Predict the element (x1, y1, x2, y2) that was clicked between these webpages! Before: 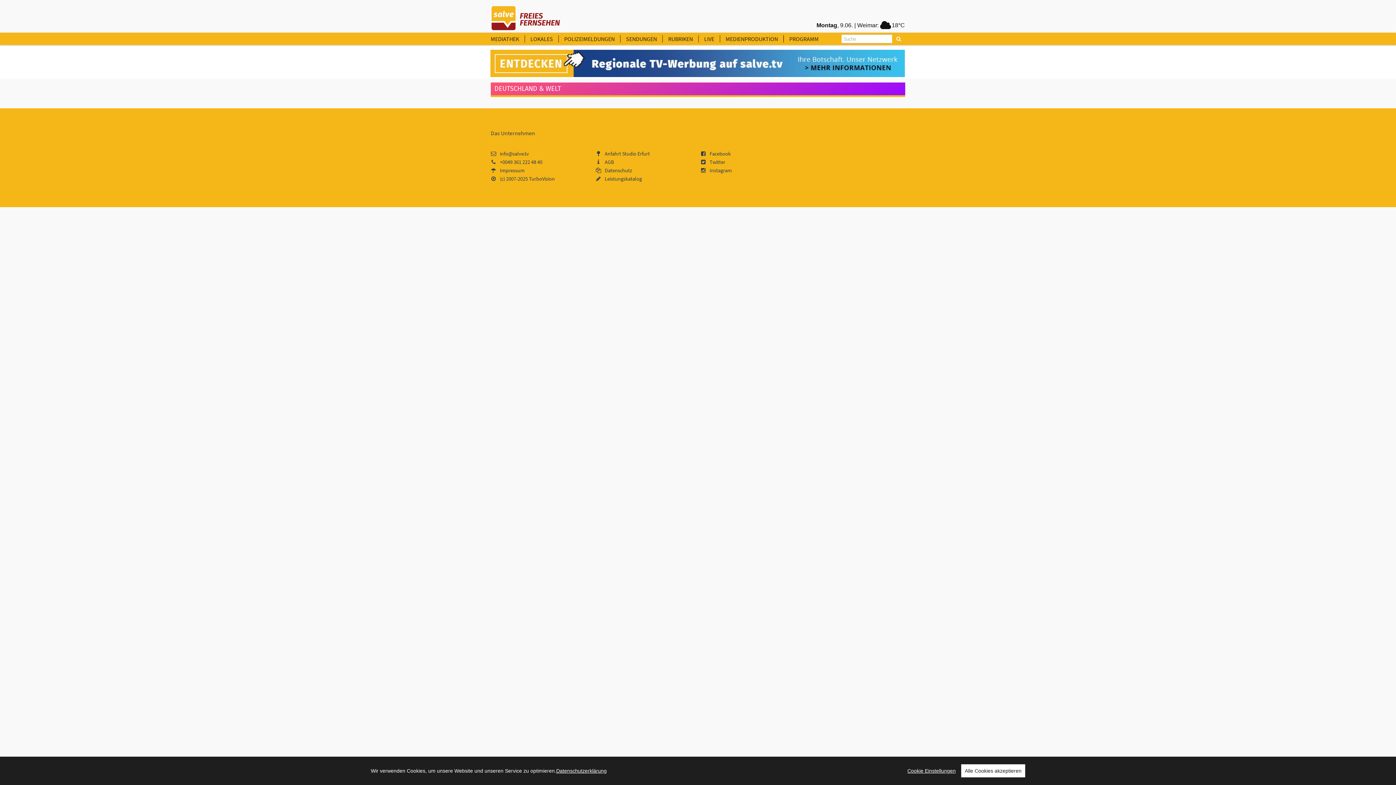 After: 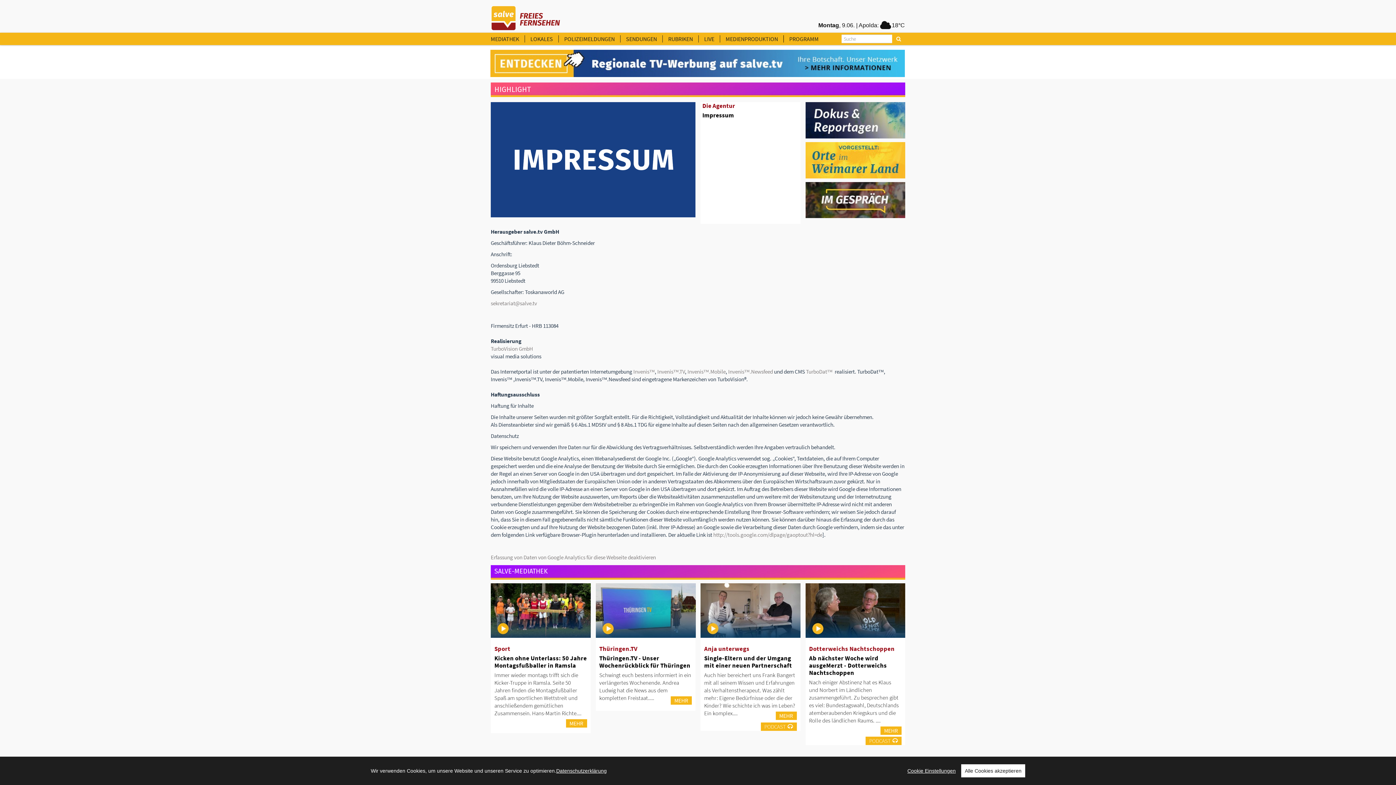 Action: label: Impressum bbox: (500, 167, 524, 173)